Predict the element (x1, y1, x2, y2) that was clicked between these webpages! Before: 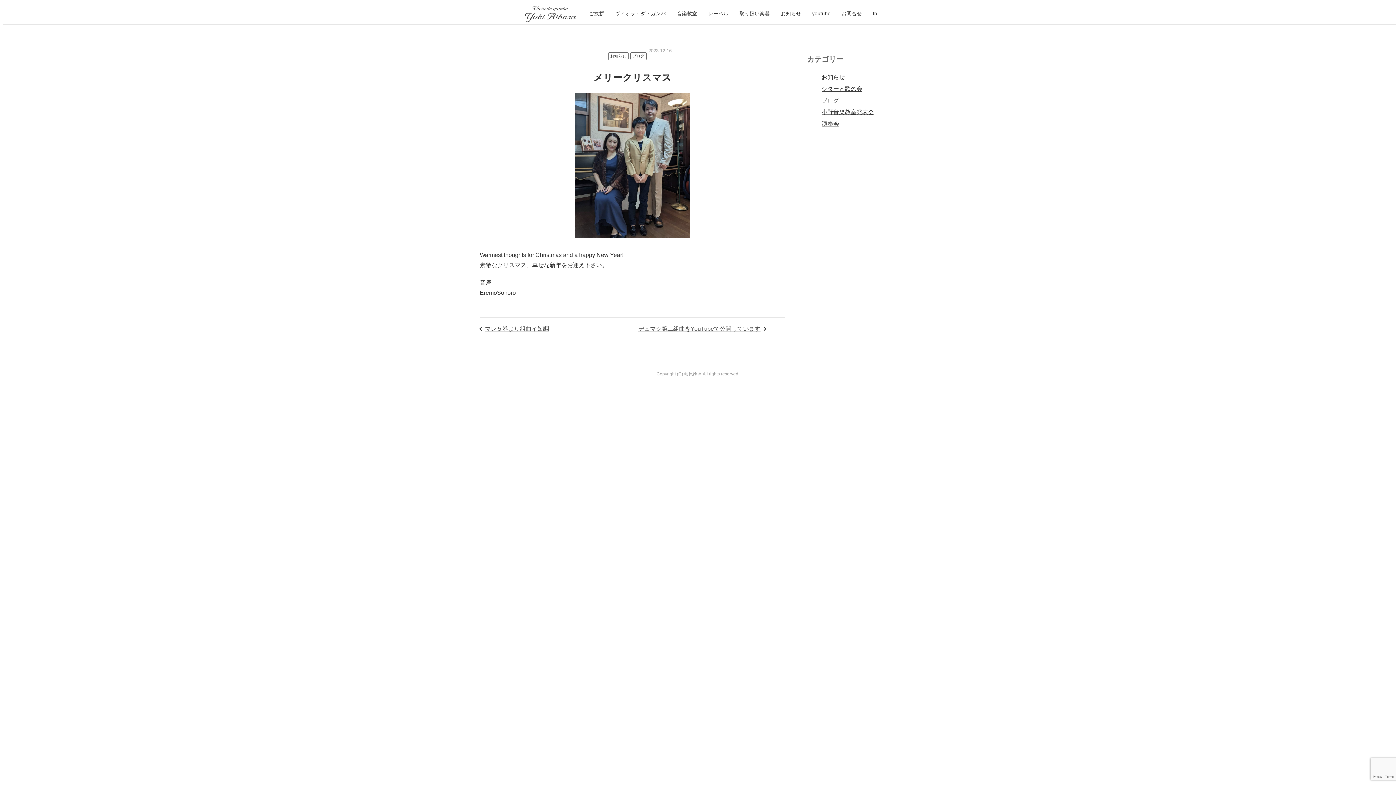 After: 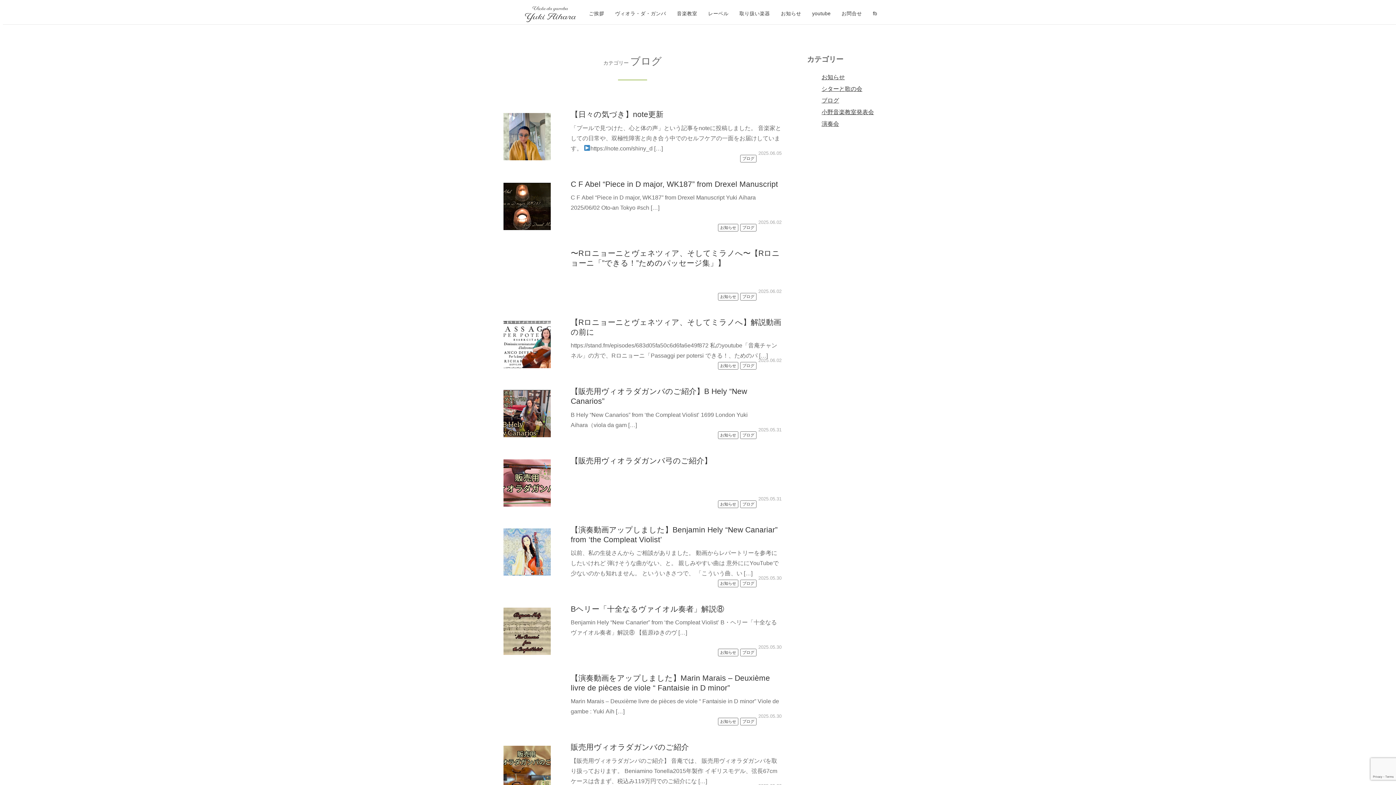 Action: label: ブログ bbox: (632, 53, 644, 58)